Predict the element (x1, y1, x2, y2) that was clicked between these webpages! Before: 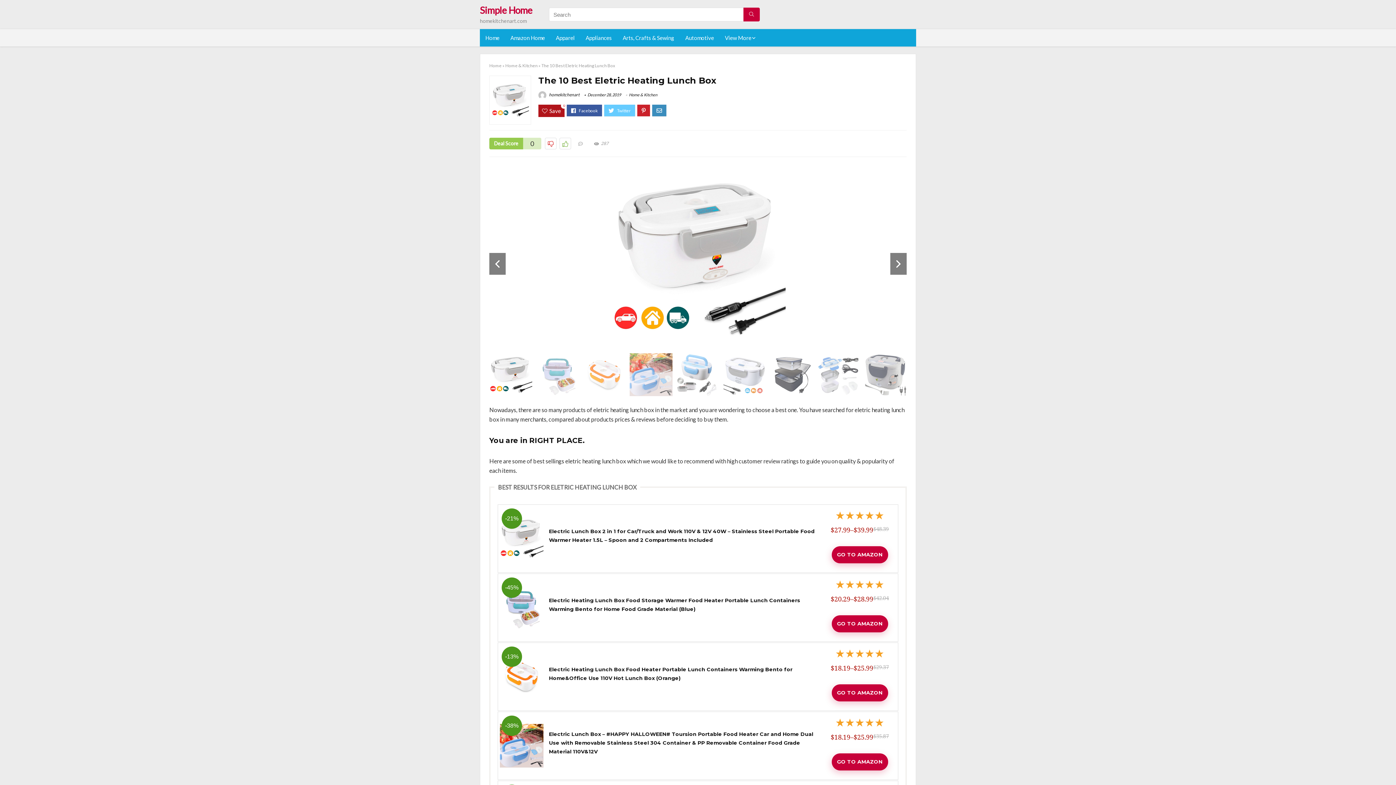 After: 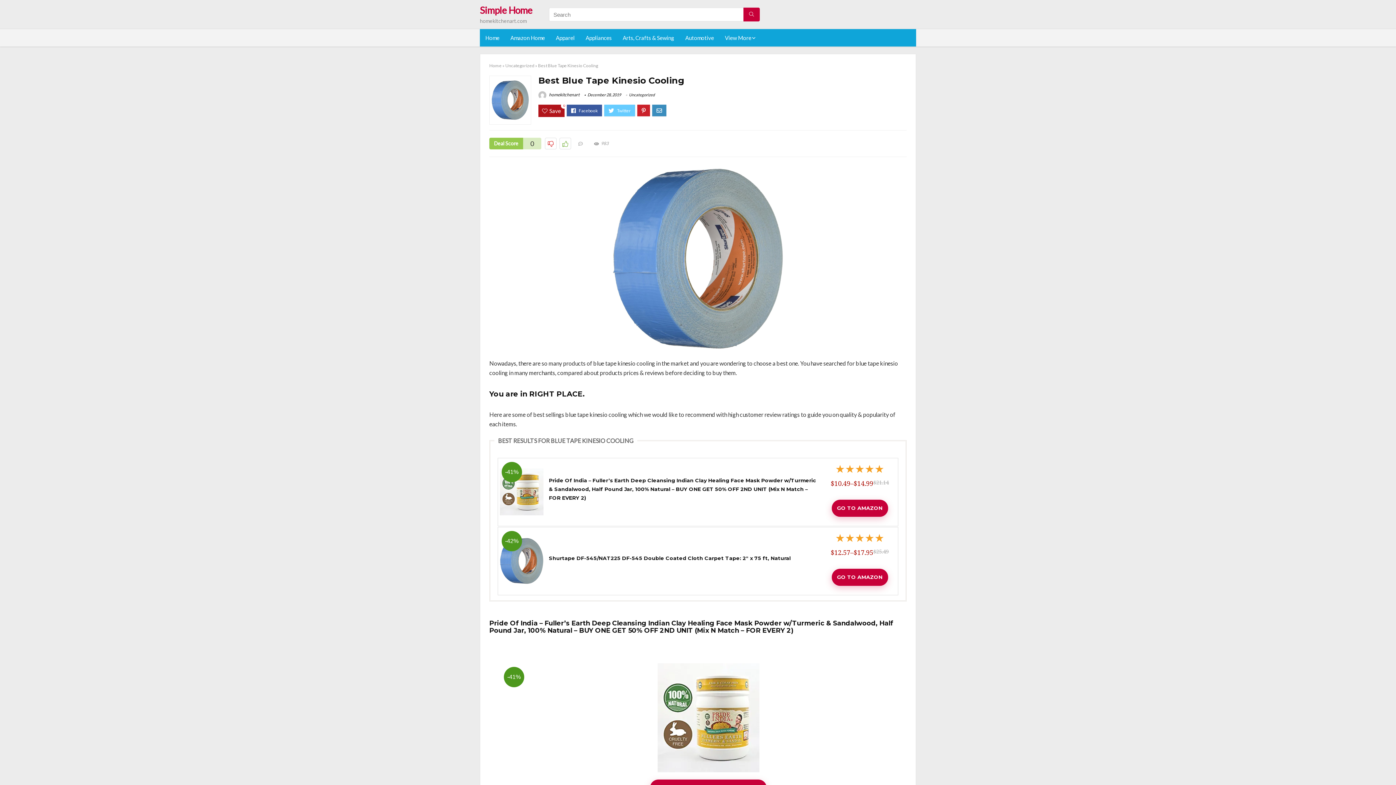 Action: label: NEXT
Best Blue Tape Kinesio Cooling bbox: (1381, 749, 1396, 785)